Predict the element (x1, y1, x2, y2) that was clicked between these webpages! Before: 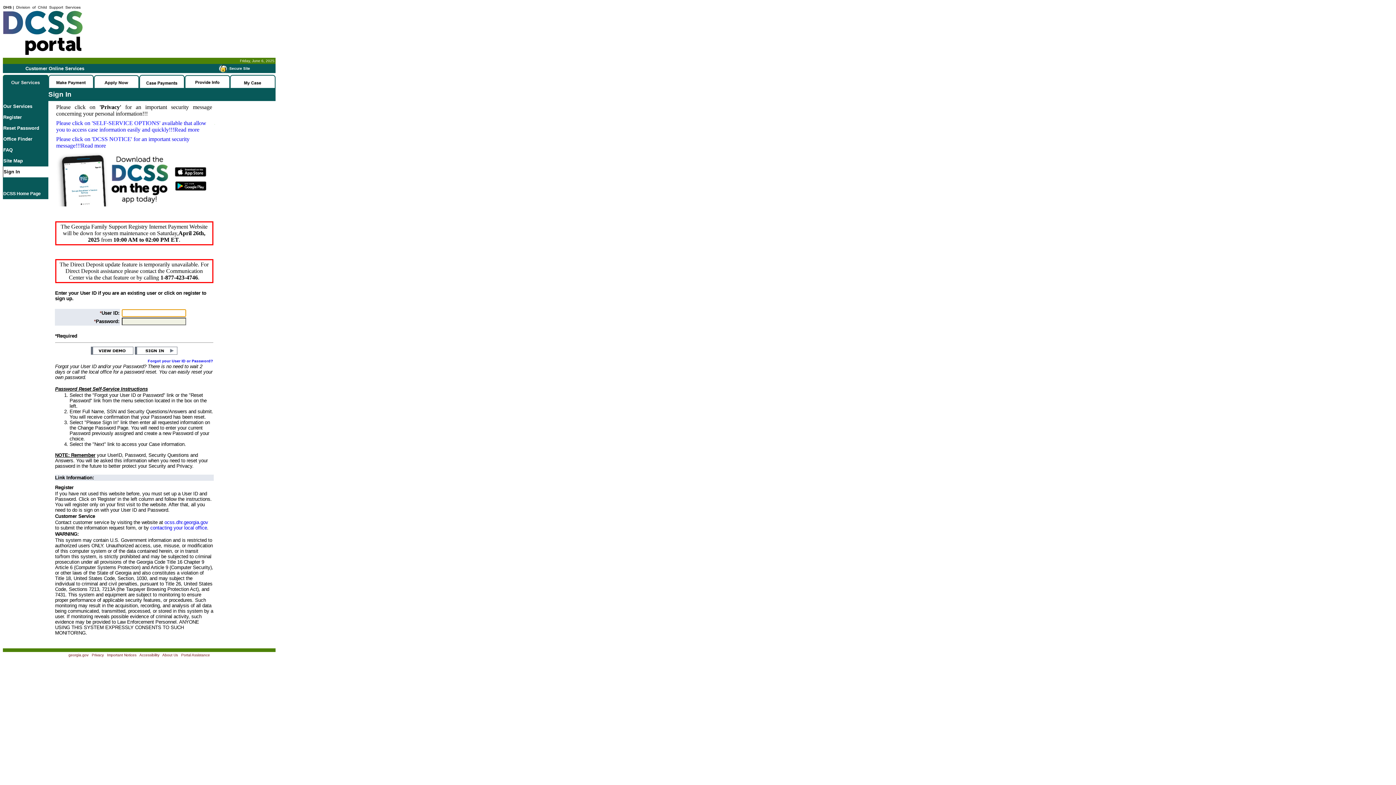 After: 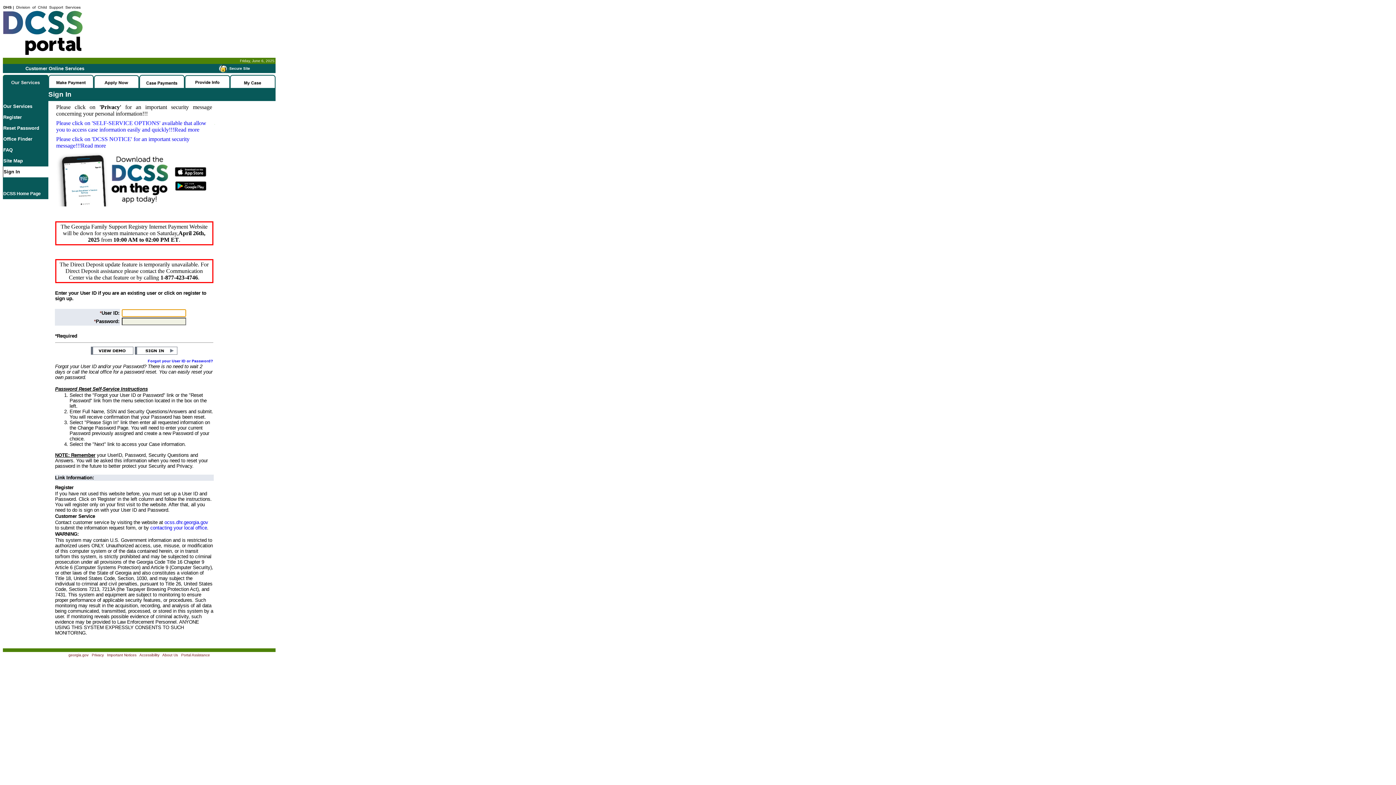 Action: bbox: (134, 349, 177, 356)